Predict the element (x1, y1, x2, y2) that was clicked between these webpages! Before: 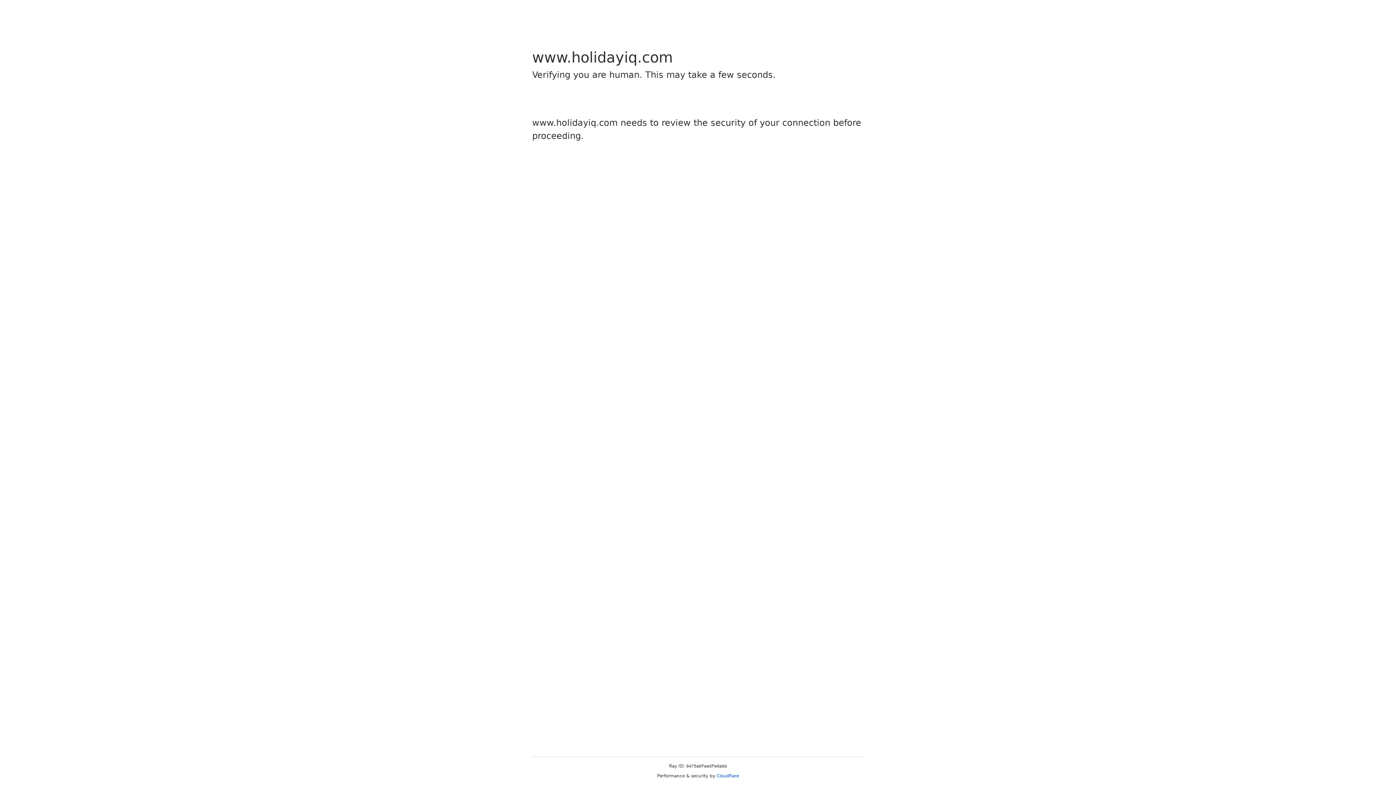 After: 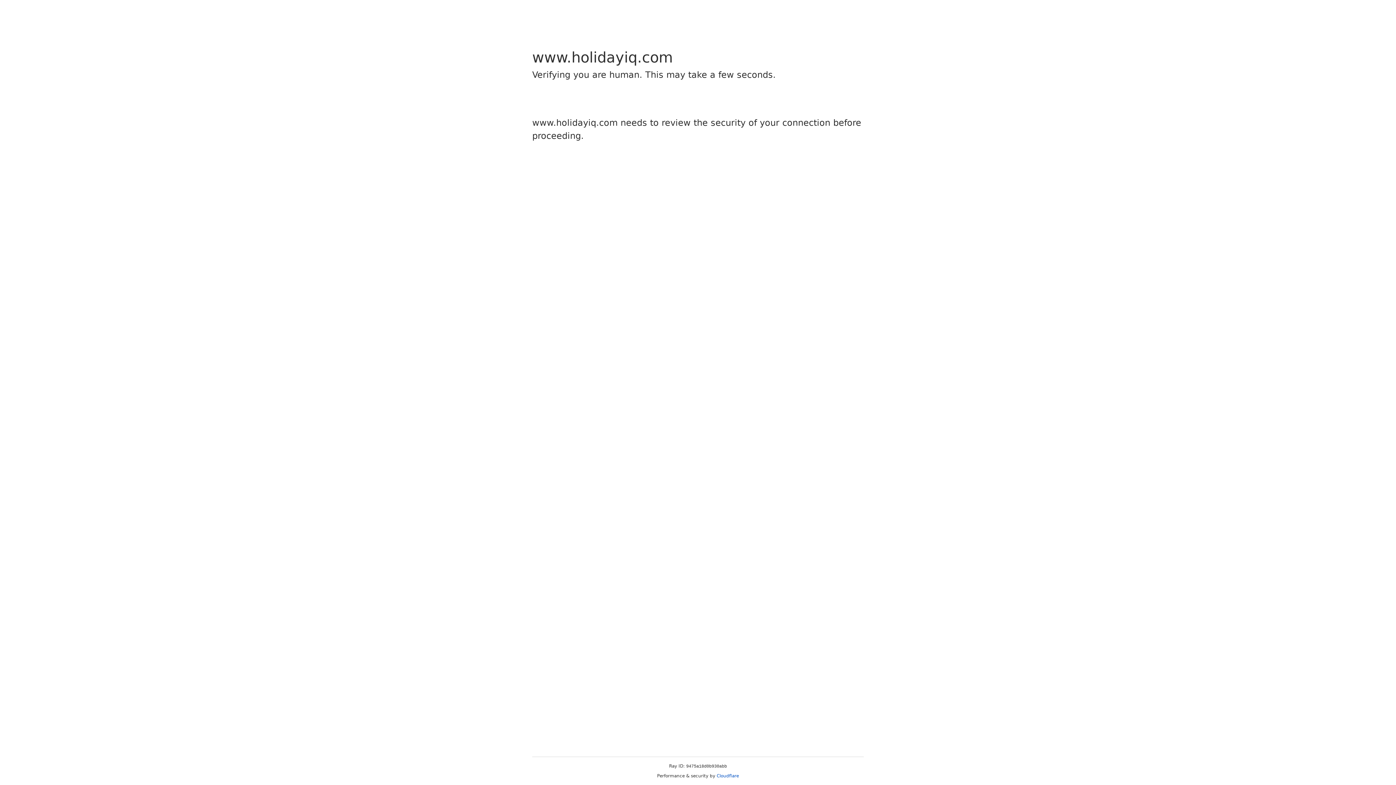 Action: label: Cloudflare bbox: (716, 773, 739, 778)